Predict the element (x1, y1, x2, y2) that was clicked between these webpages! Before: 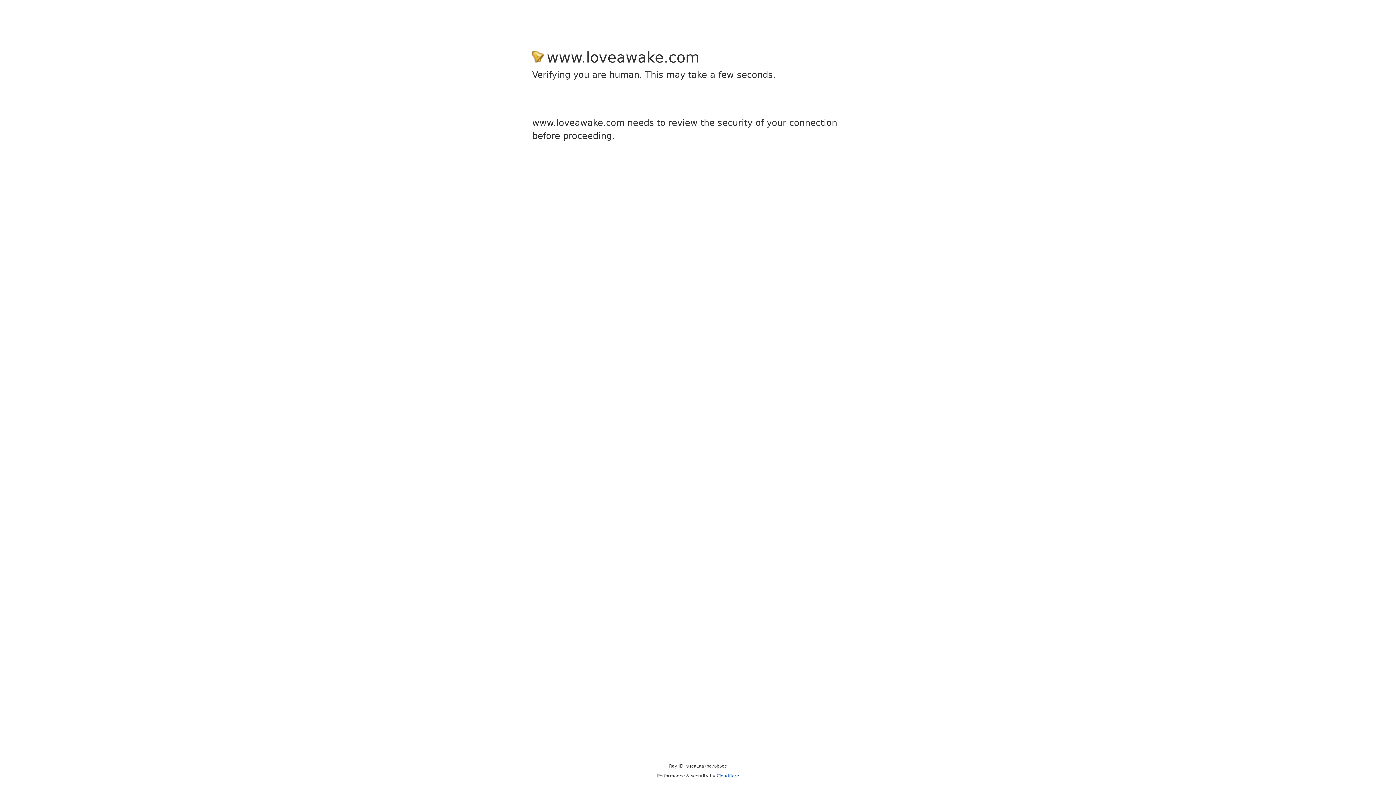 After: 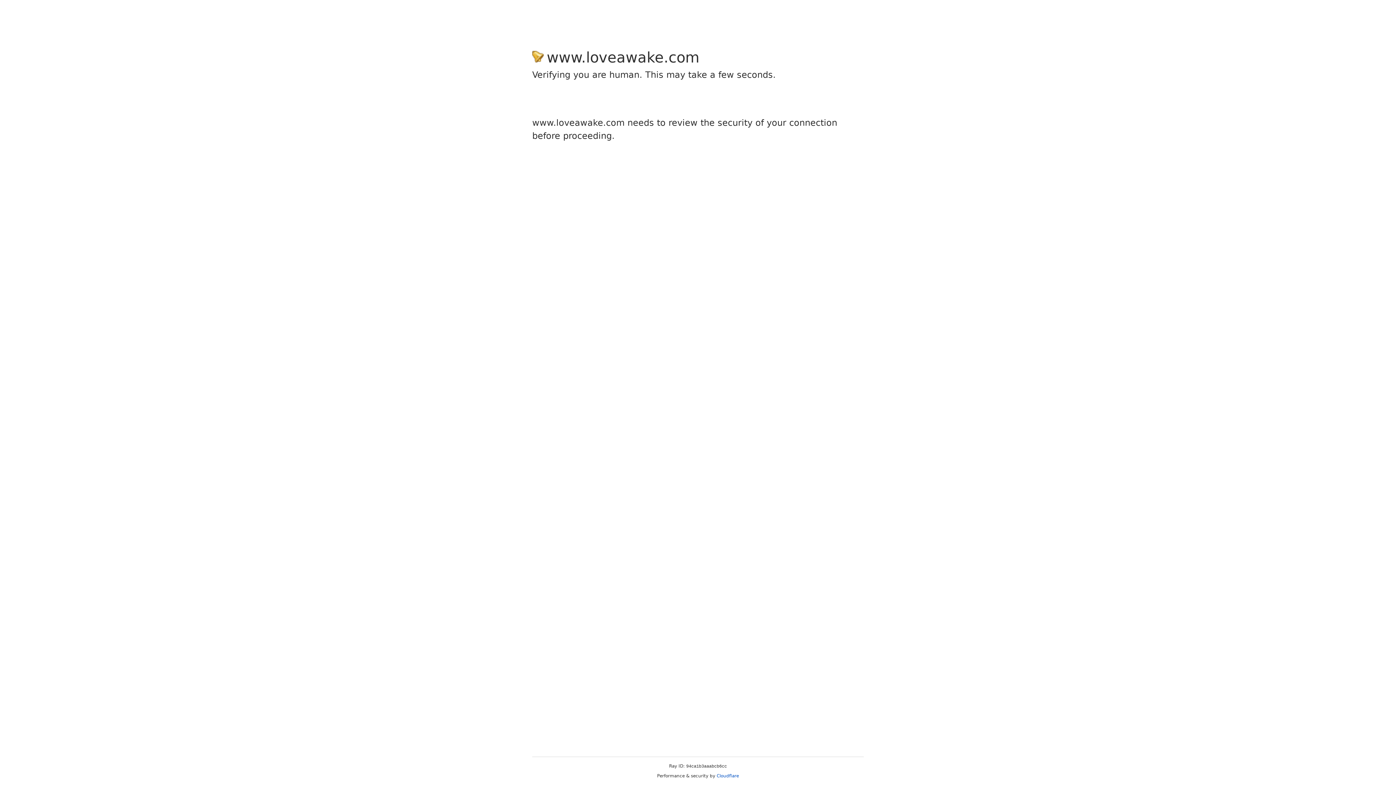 Action: label: Cloudflare bbox: (716, 773, 739, 778)